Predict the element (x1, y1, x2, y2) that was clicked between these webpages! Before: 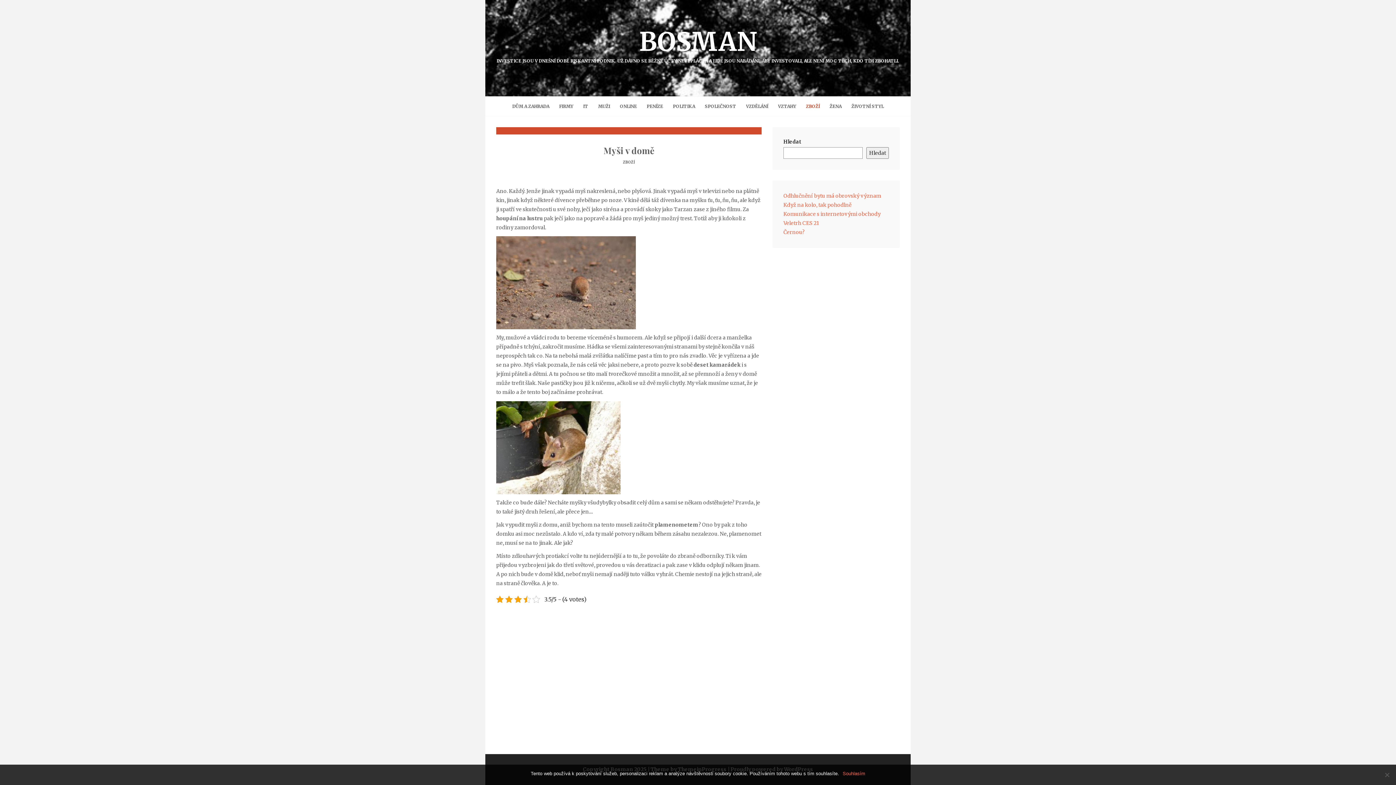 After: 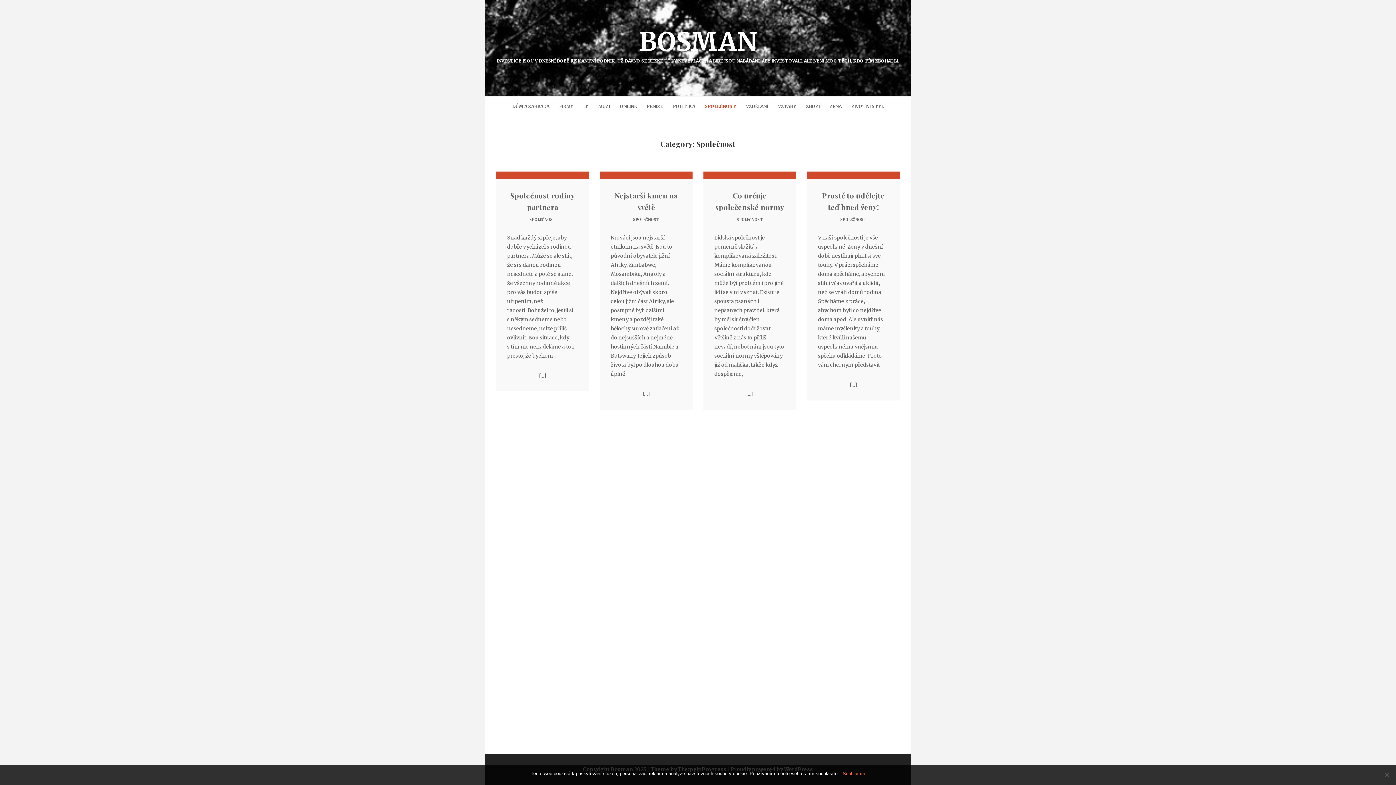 Action: bbox: (700, 96, 740, 116) label: SPOLEČNOST